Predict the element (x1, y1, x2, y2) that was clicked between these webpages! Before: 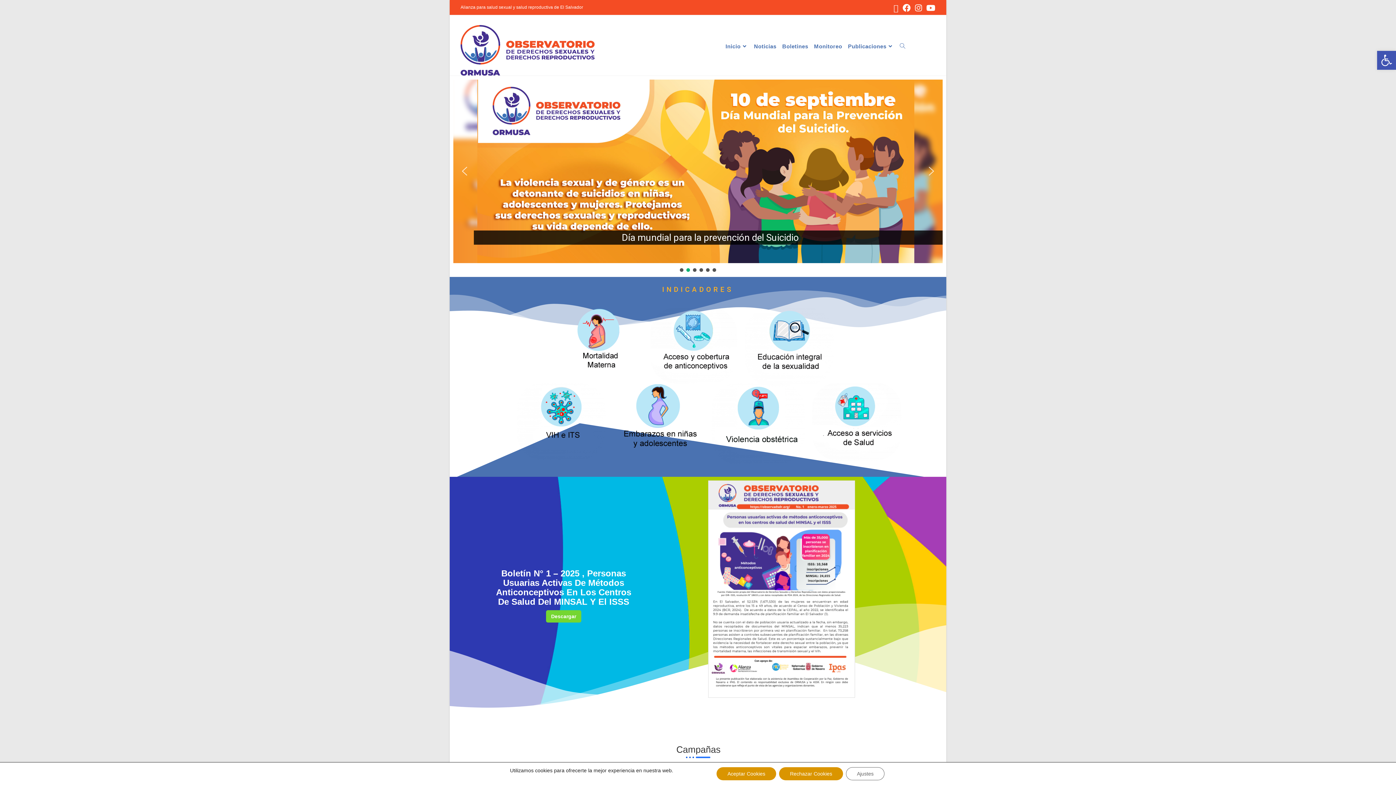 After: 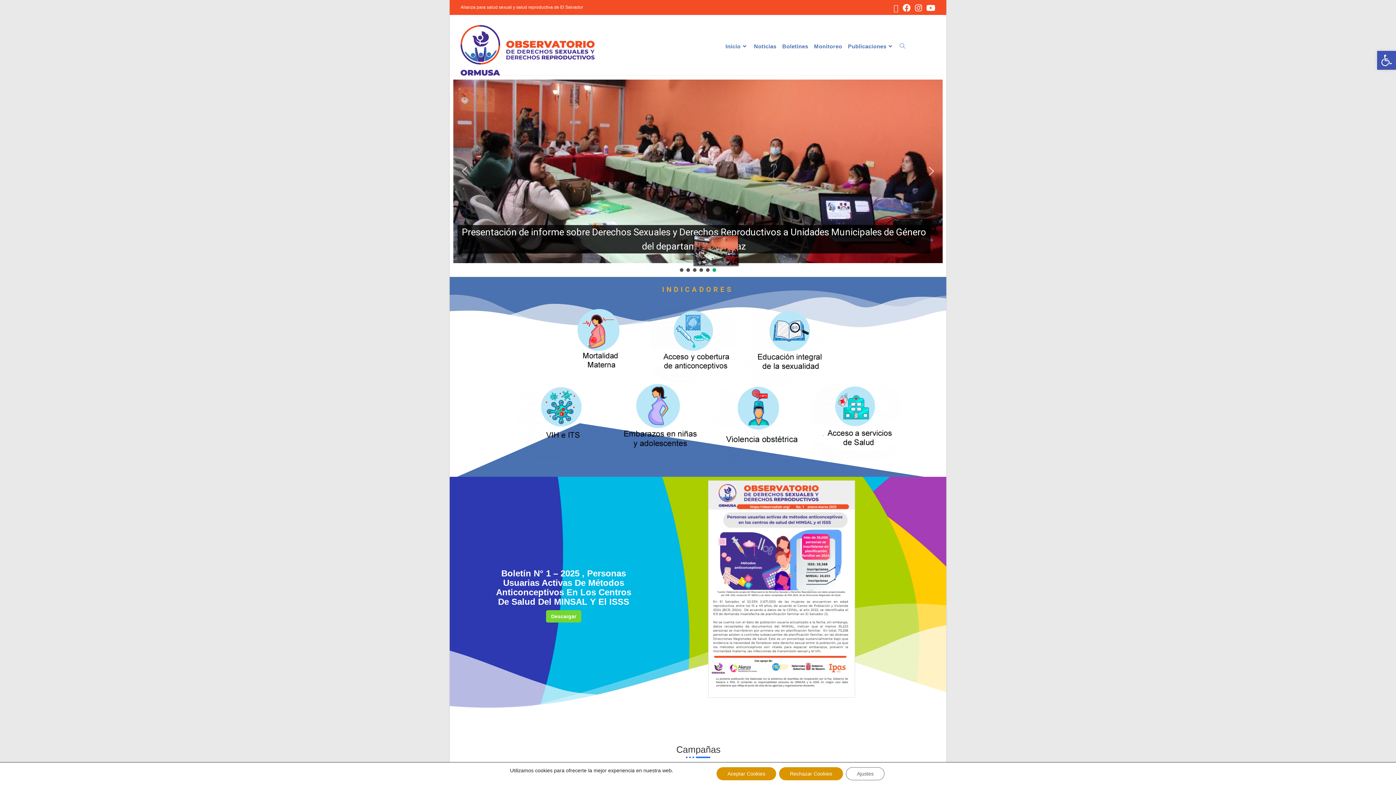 Action: label: word-image-2404-2 bbox: (712, 268, 716, 271)